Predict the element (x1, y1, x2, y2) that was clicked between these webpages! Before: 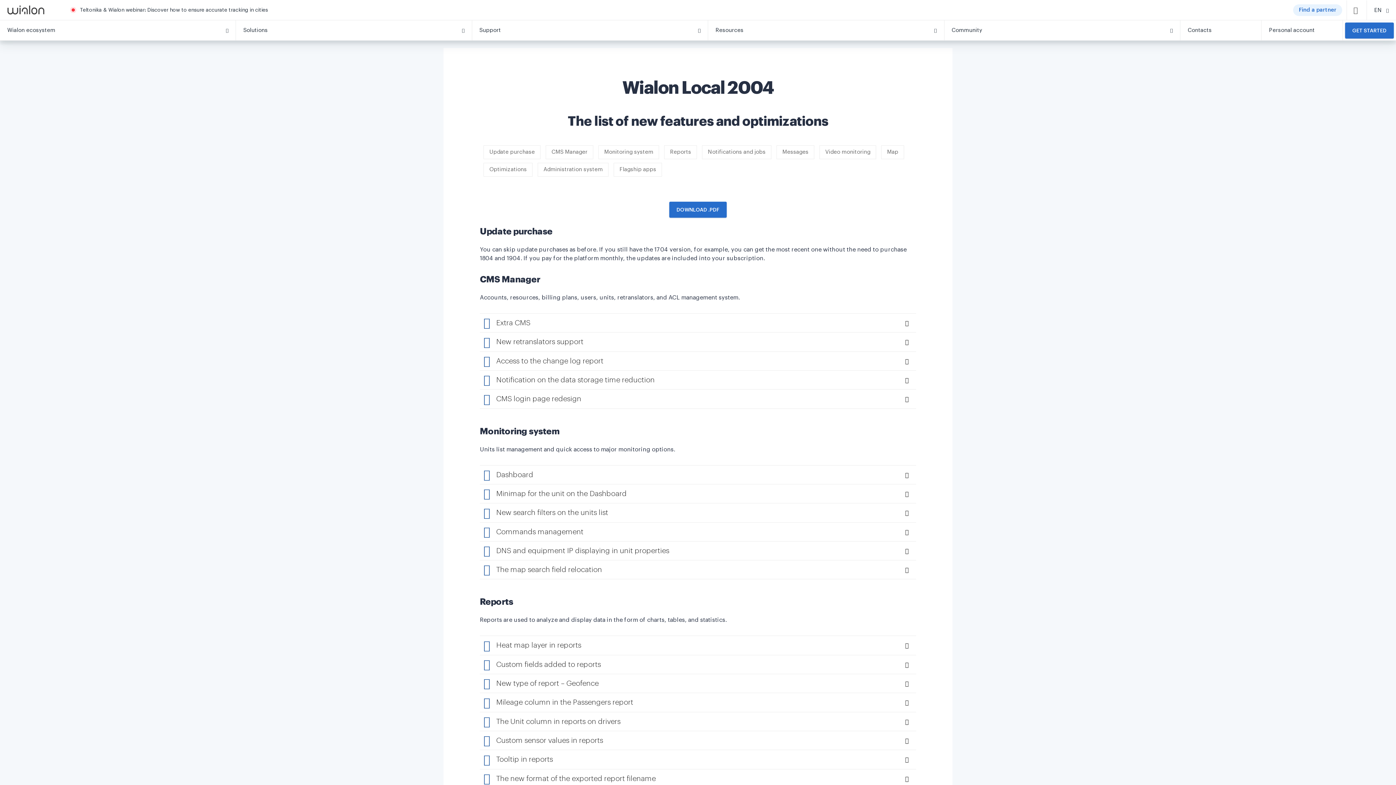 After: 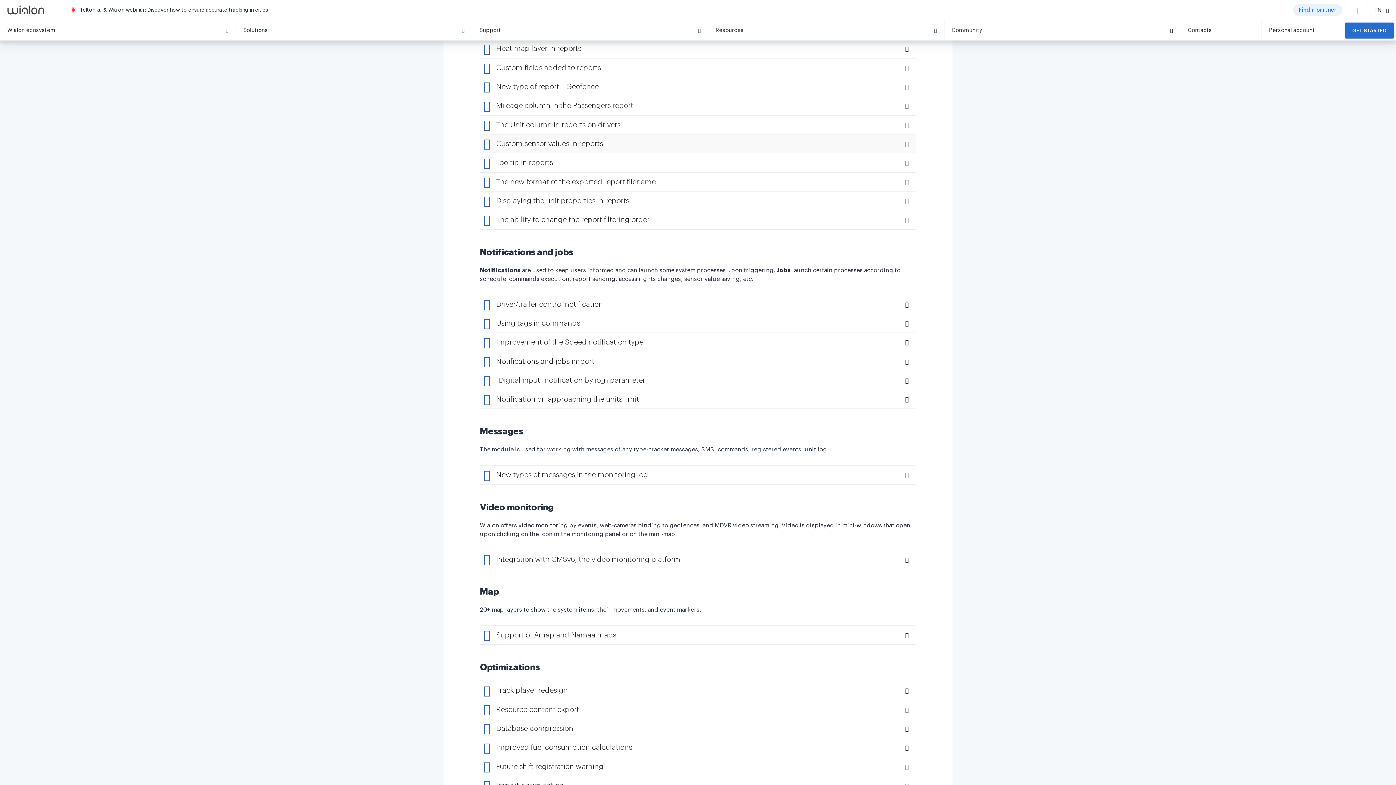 Action: label: Reports bbox: (664, 145, 697, 159)